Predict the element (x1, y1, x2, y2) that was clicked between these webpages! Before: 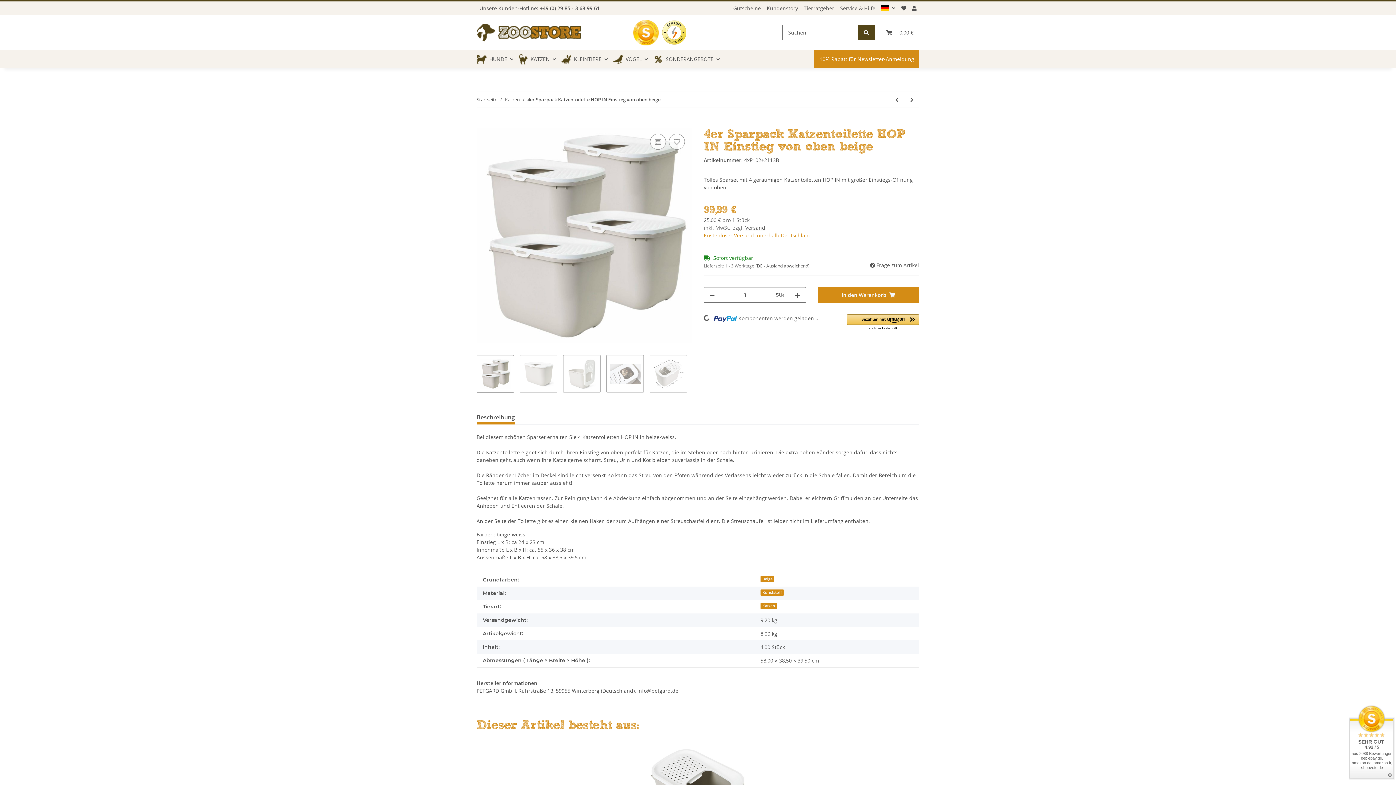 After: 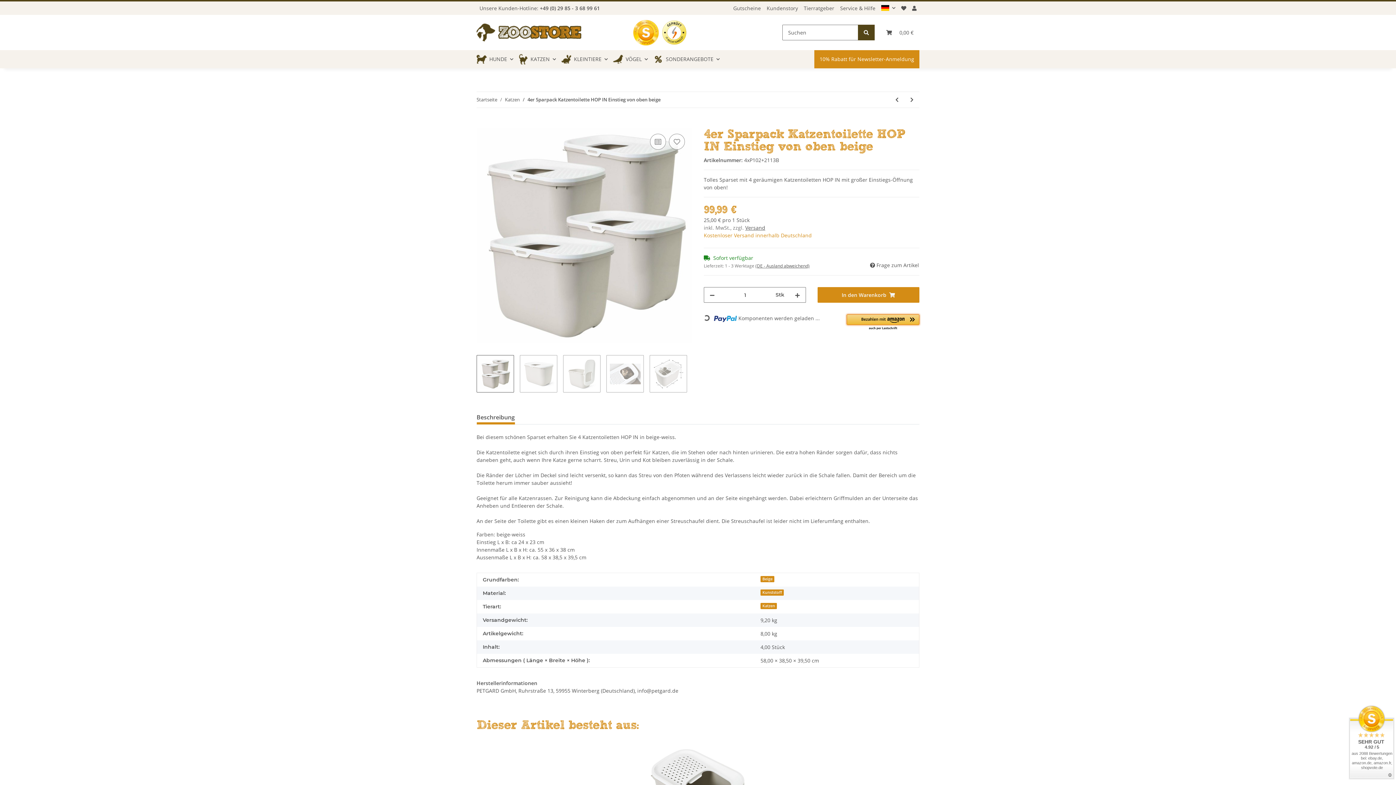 Action: bbox: (846, 314, 919, 330) label: Amazon Pay - Verwenden Sie Ihr Amazon-Konto